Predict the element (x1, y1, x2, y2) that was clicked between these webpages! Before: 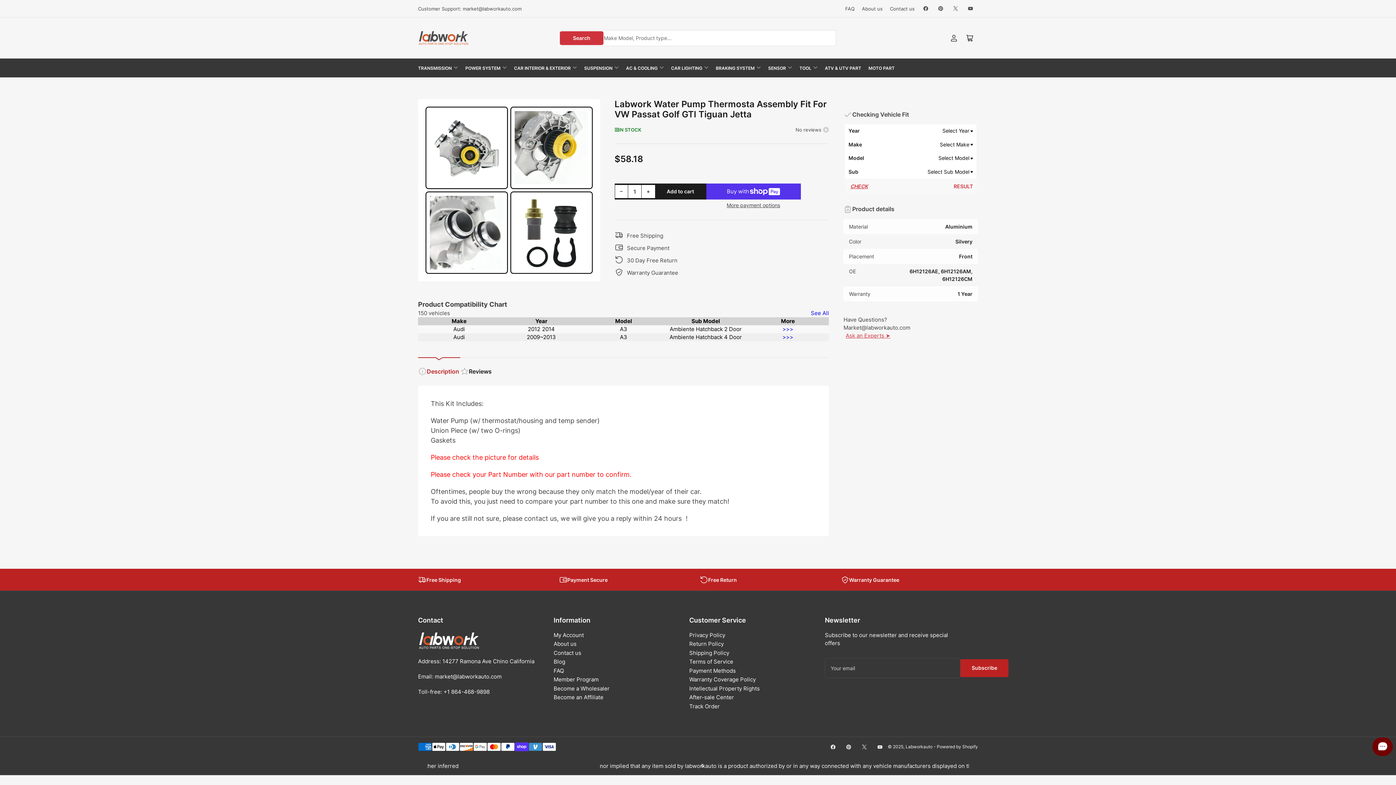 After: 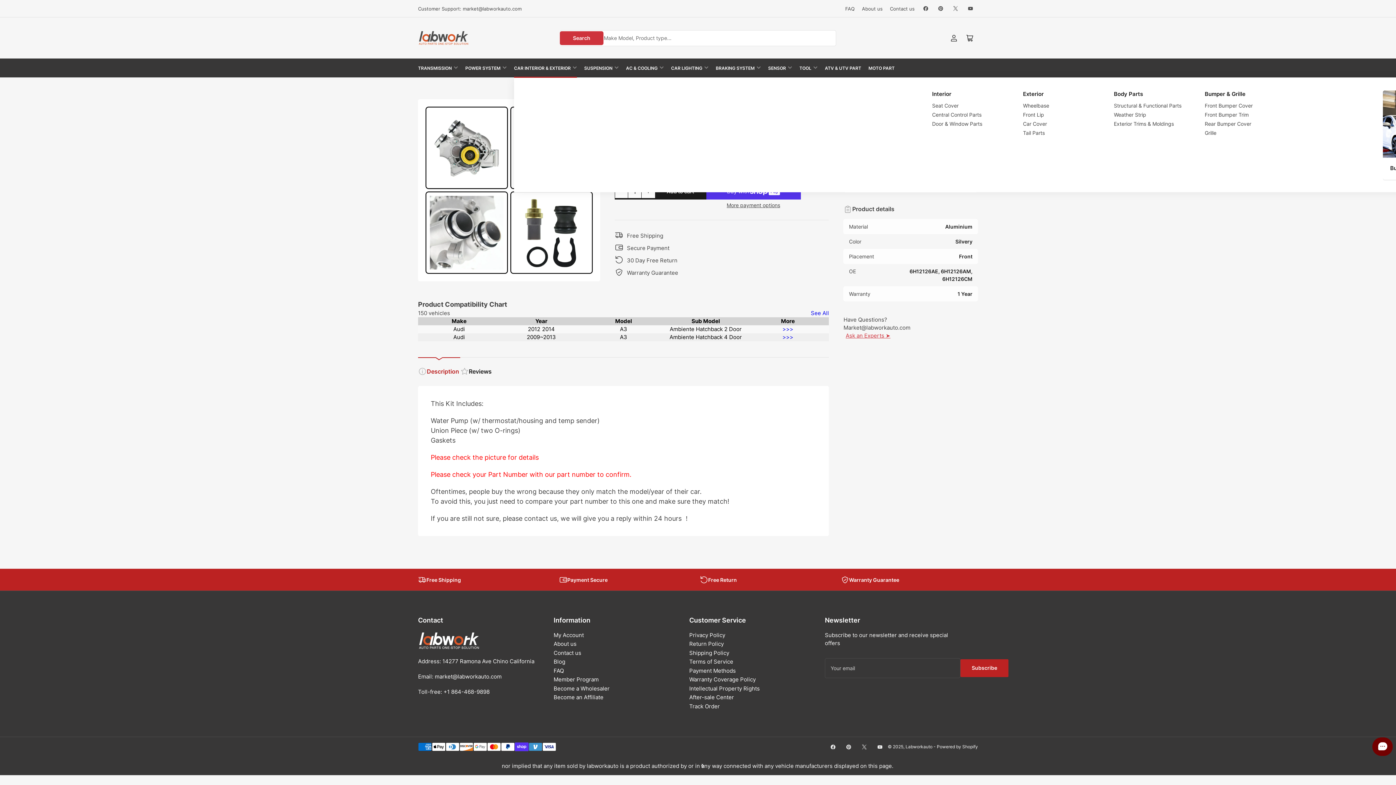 Action: label: CAR INTERIOR & EXTERIOR bbox: (514, 58, 577, 77)